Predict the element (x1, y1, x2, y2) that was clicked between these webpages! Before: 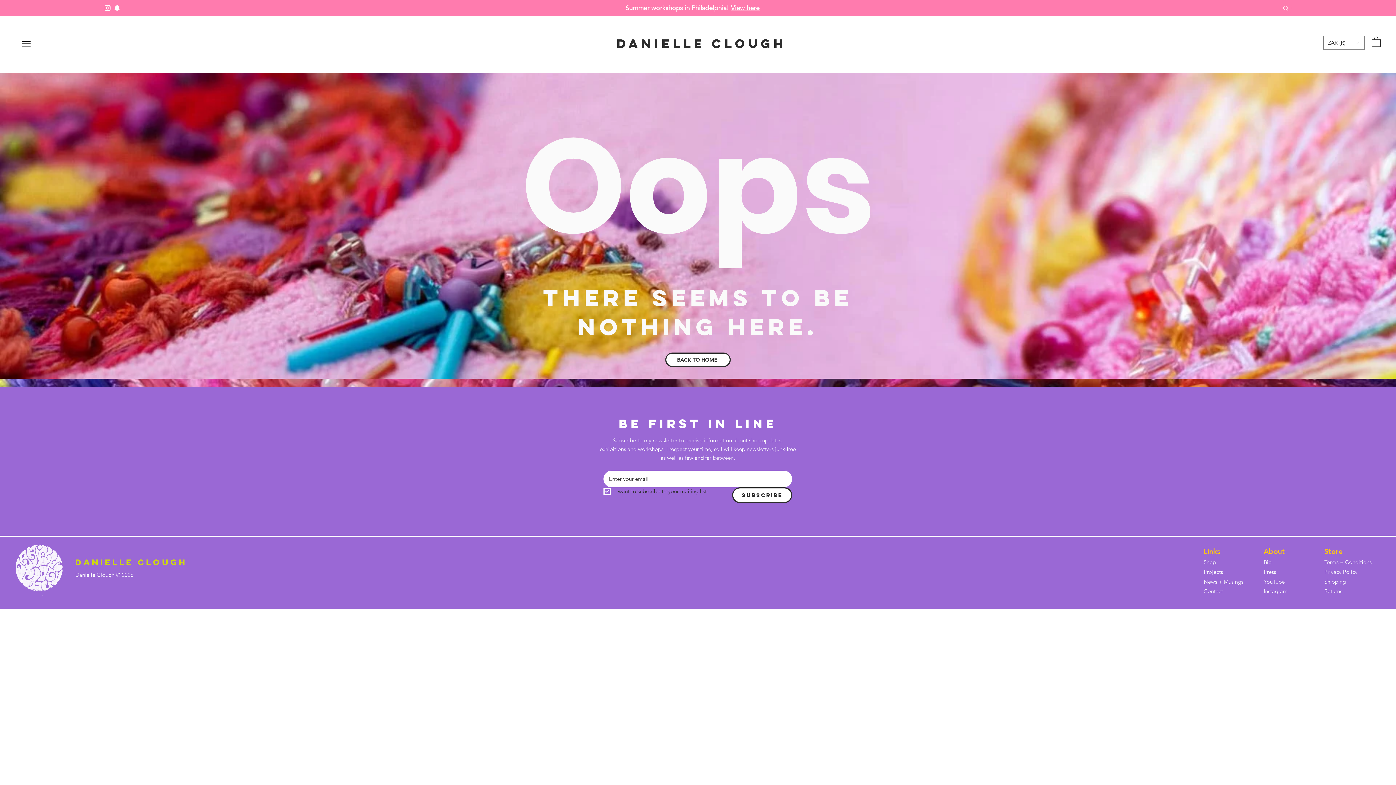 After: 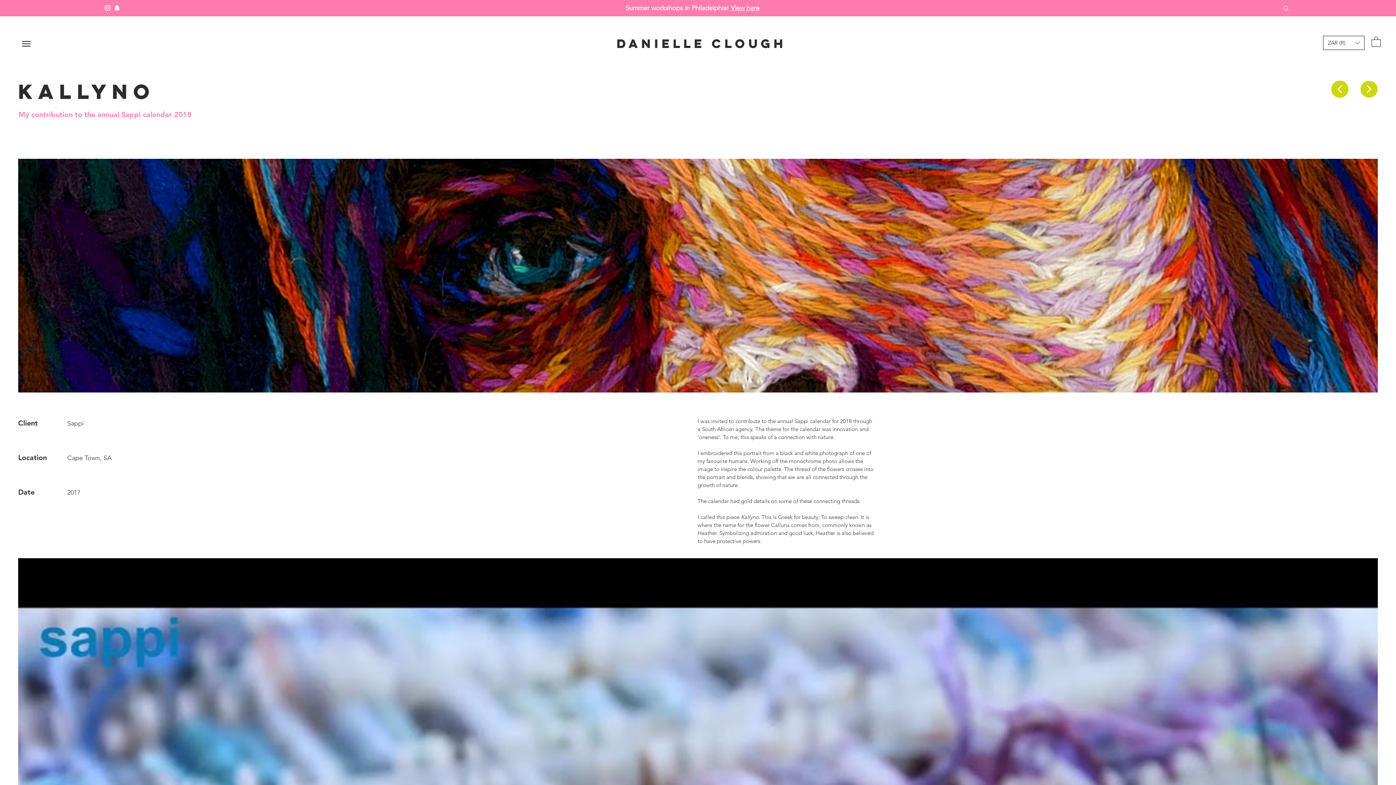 Action: bbox: (1204, 568, 1223, 575) label: Projects